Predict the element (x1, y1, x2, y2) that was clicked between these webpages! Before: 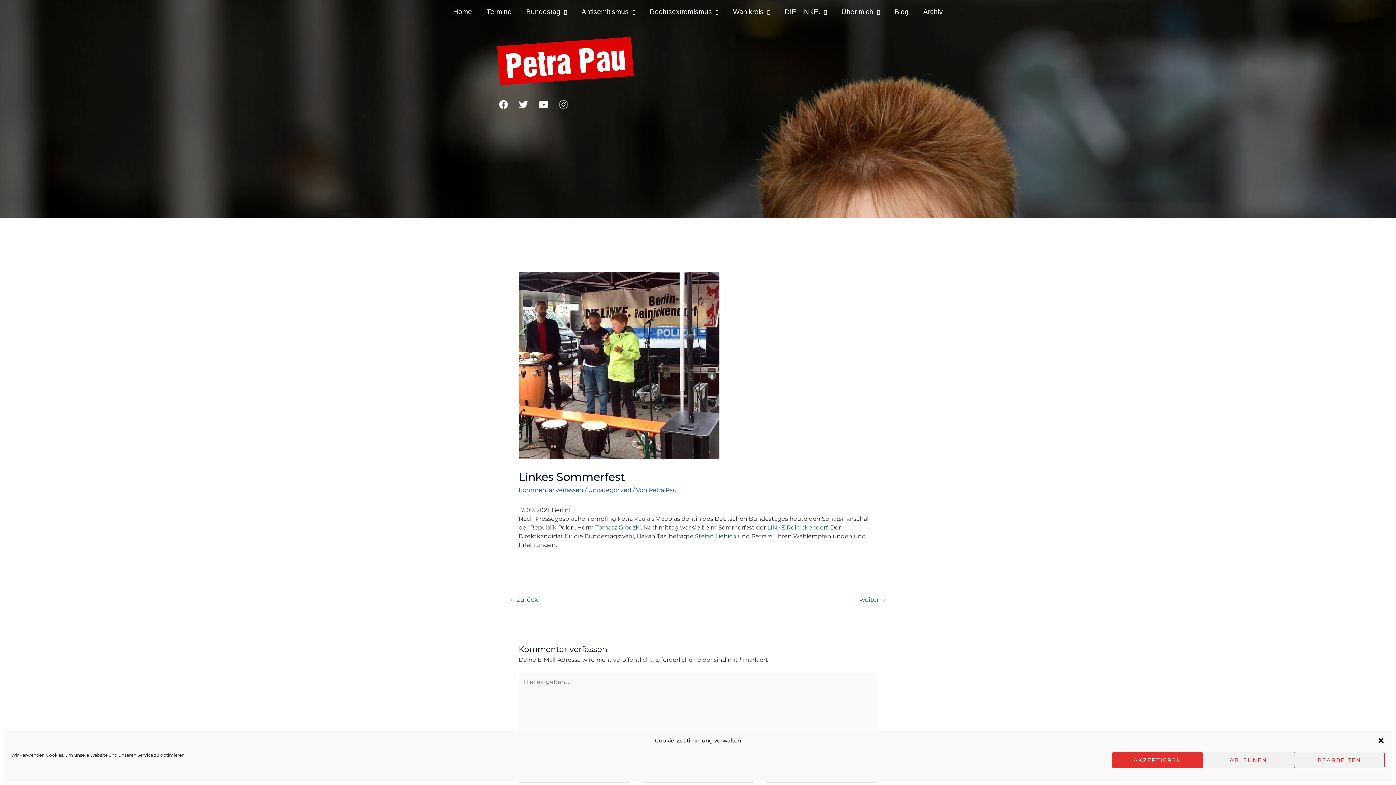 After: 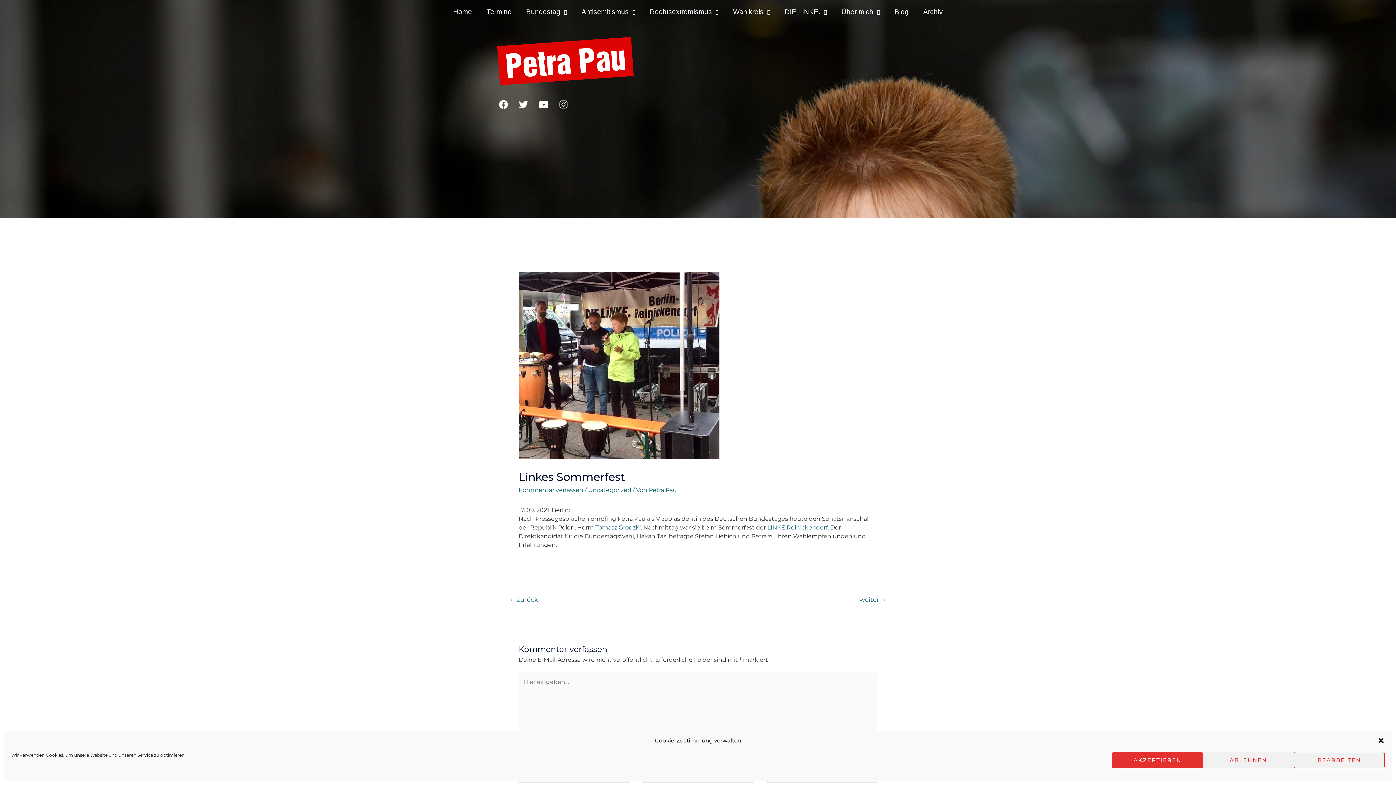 Action: bbox: (695, 533, 736, 540) label: Stefan Liebich